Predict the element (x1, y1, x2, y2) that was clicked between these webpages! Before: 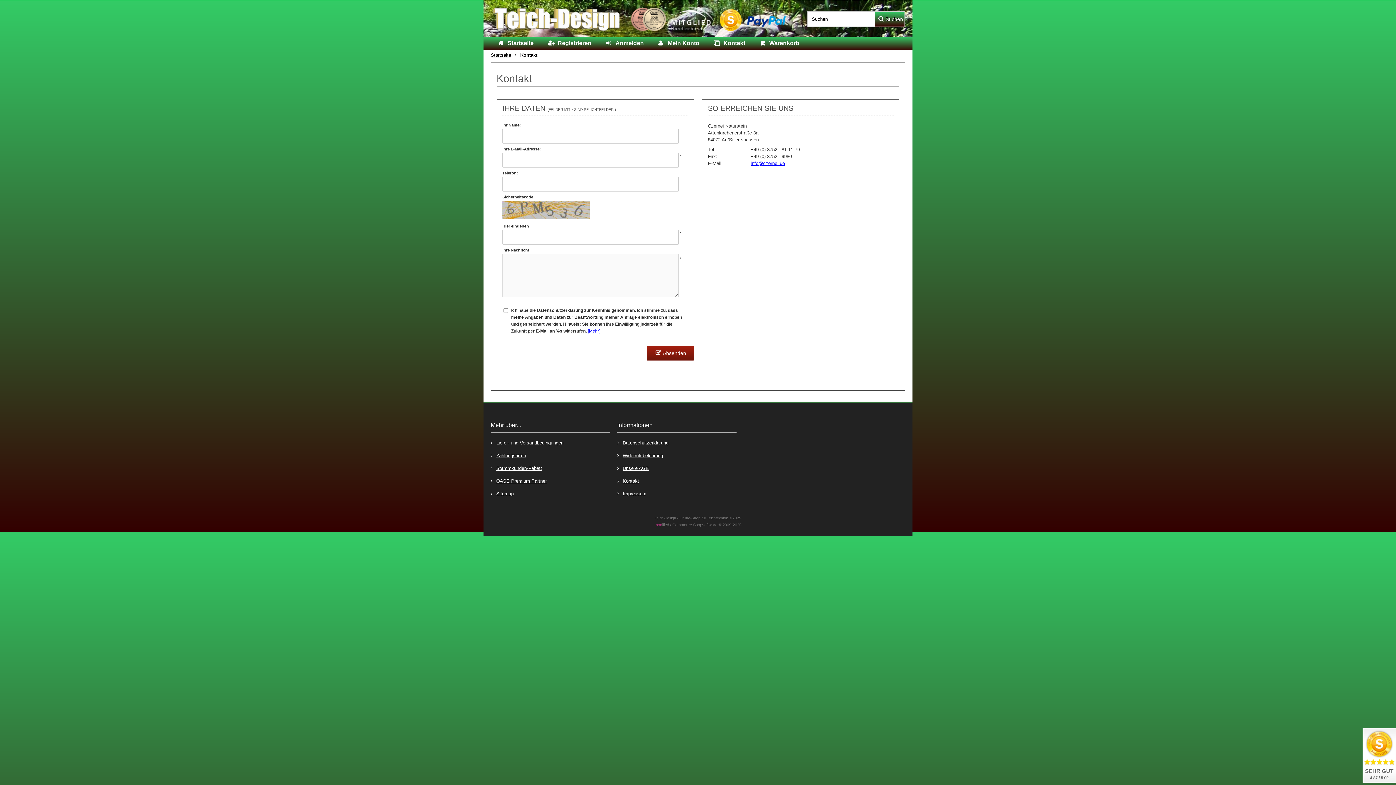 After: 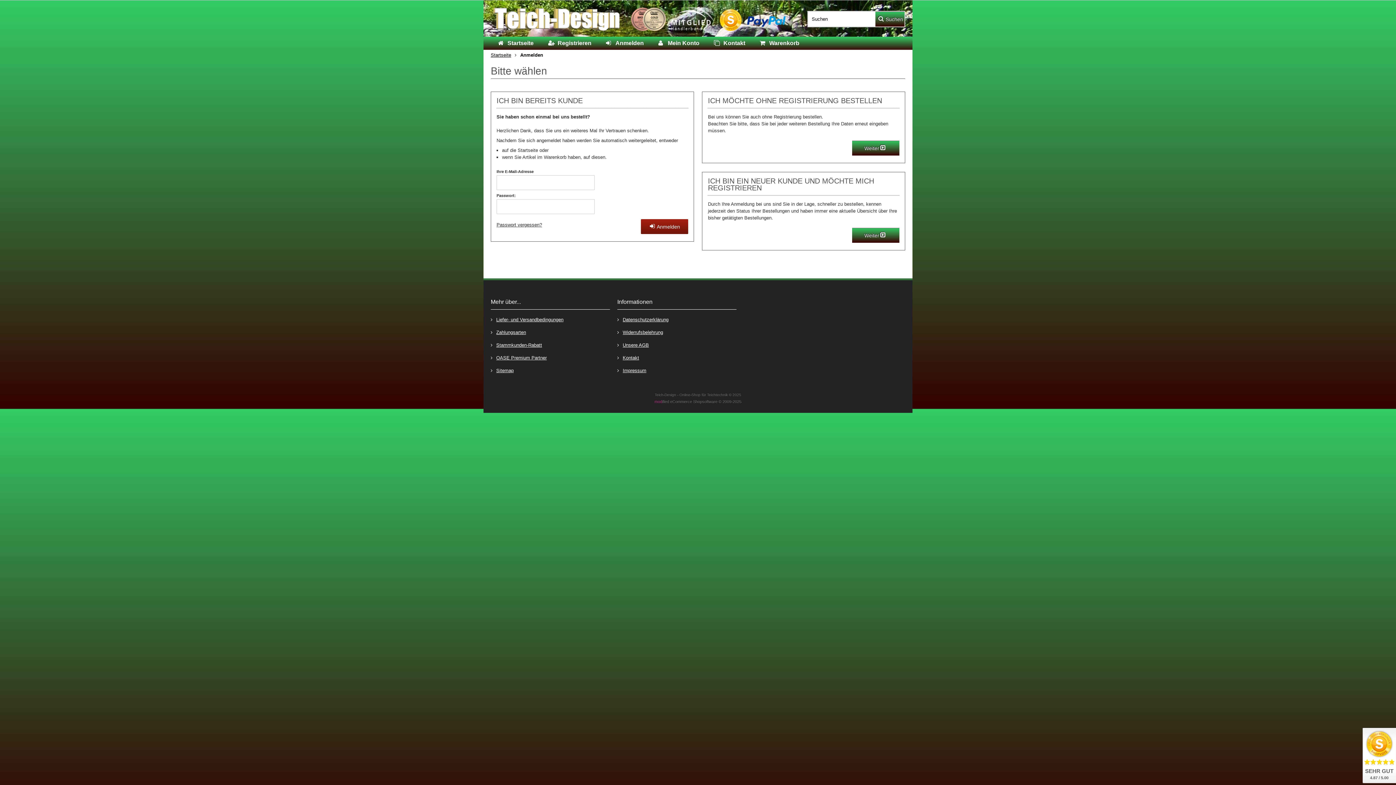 Action: bbox: (658, 40, 699, 46) label: Mein Konto